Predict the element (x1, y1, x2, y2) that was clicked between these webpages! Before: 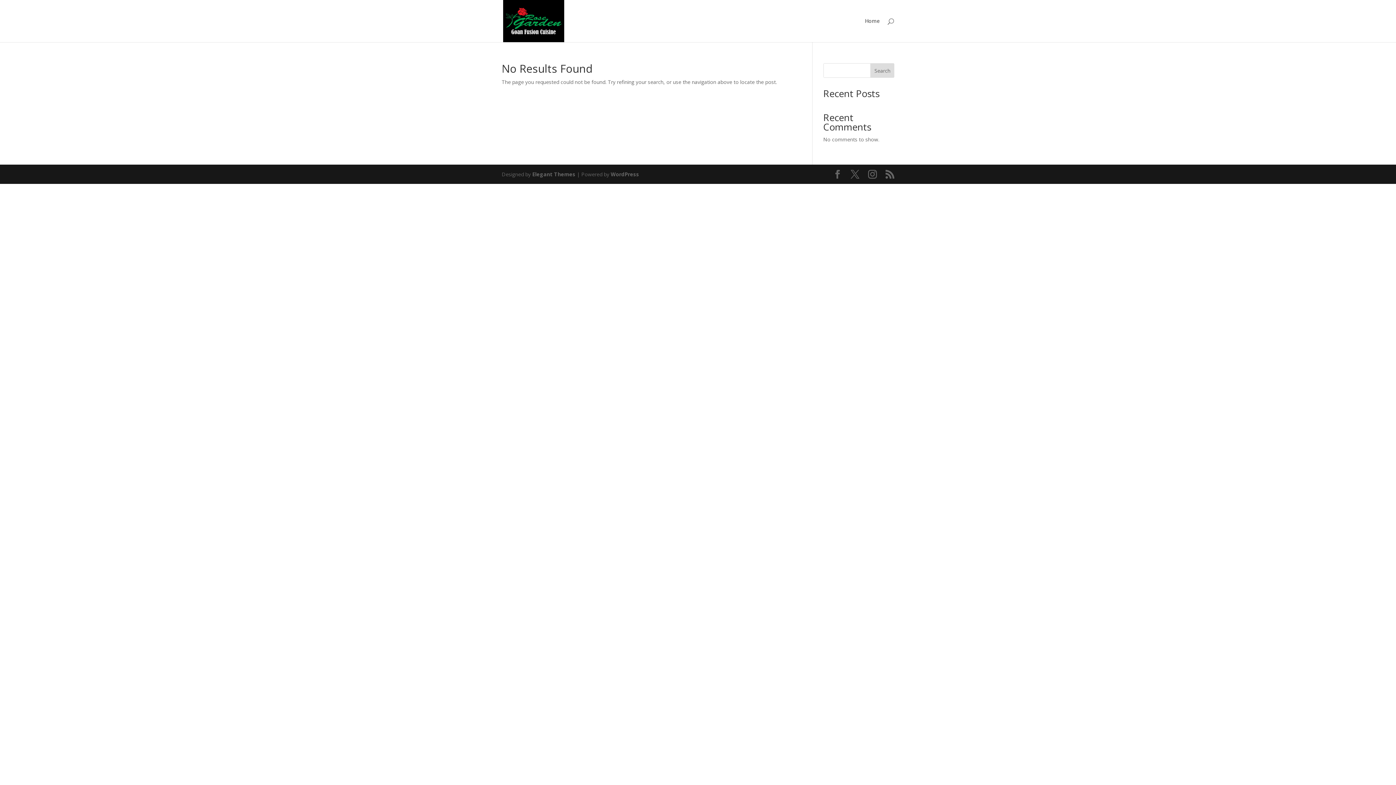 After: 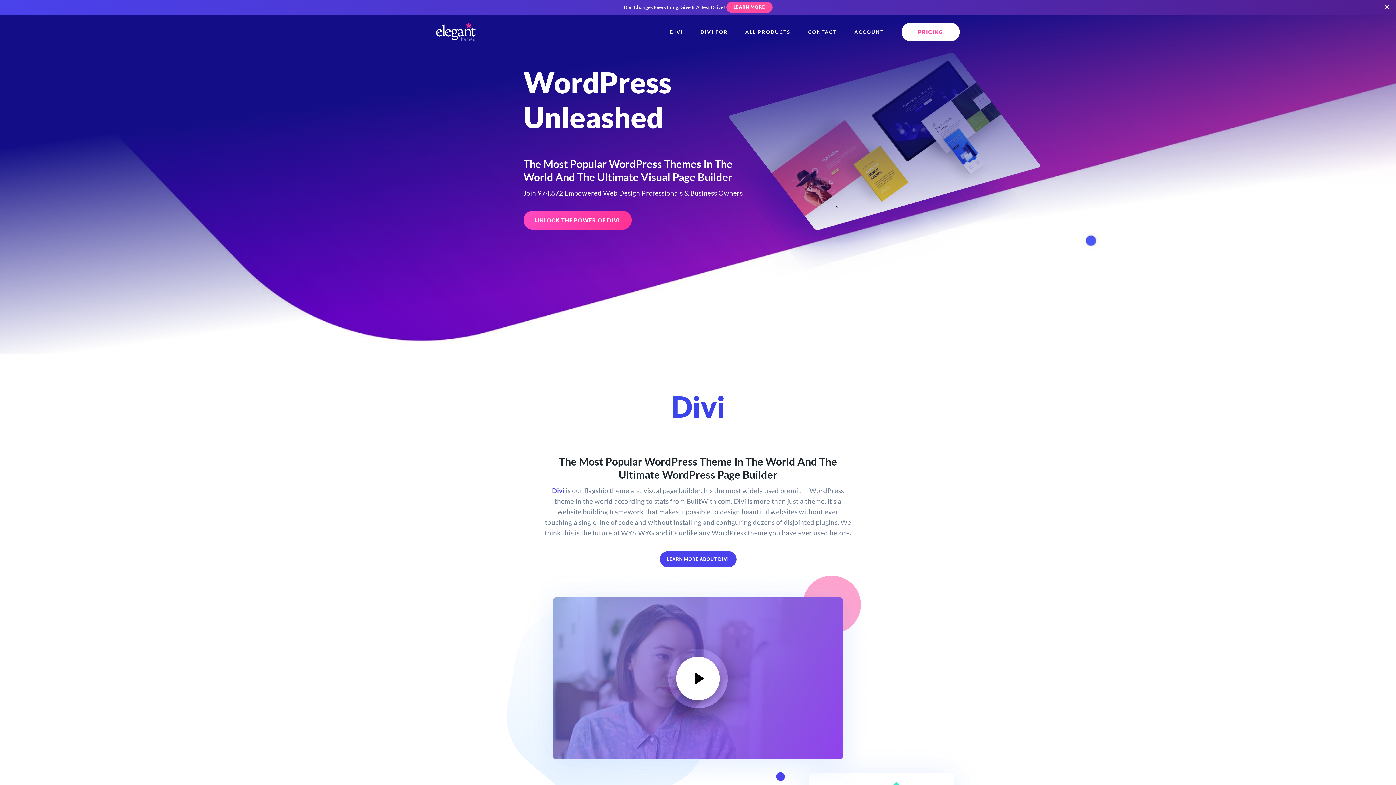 Action: bbox: (532, 170, 575, 177) label: Elegant Themes